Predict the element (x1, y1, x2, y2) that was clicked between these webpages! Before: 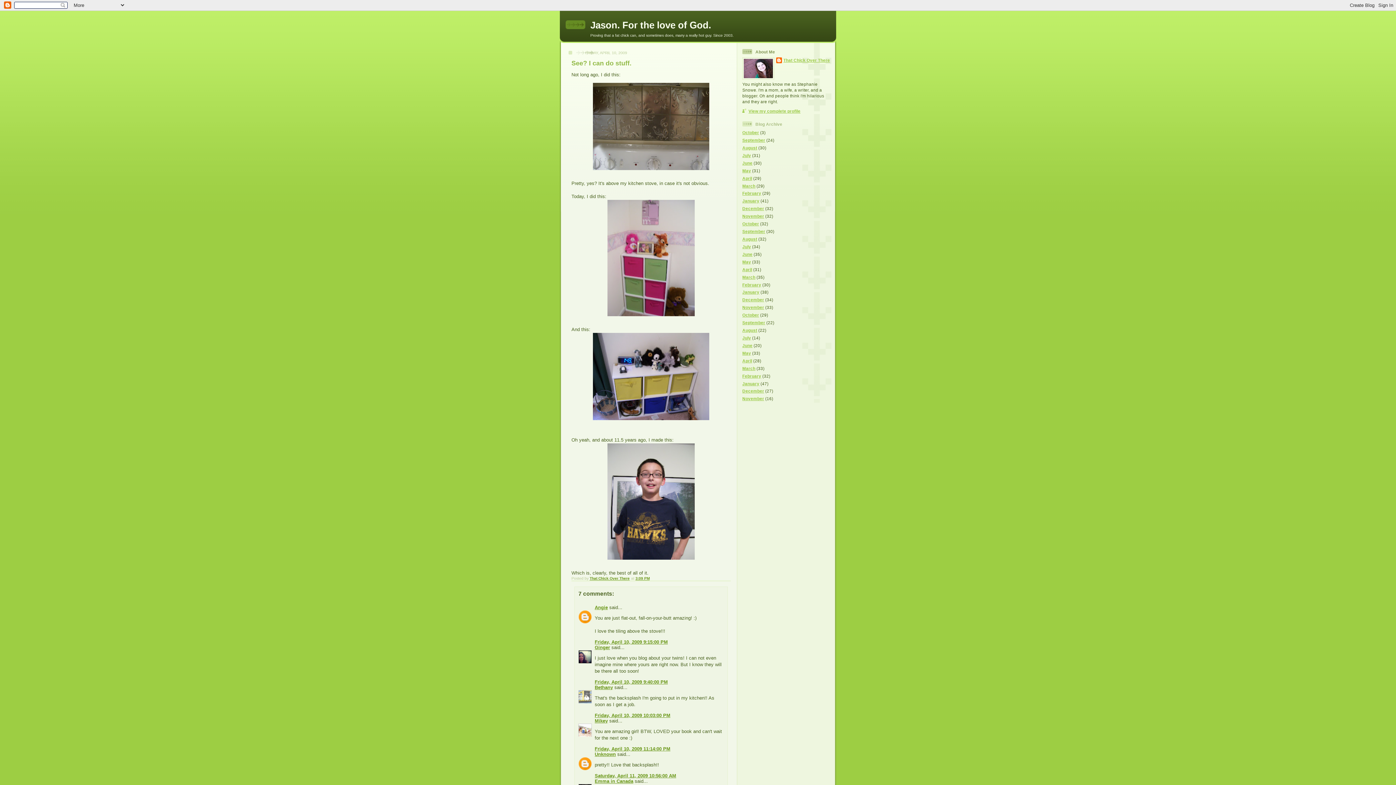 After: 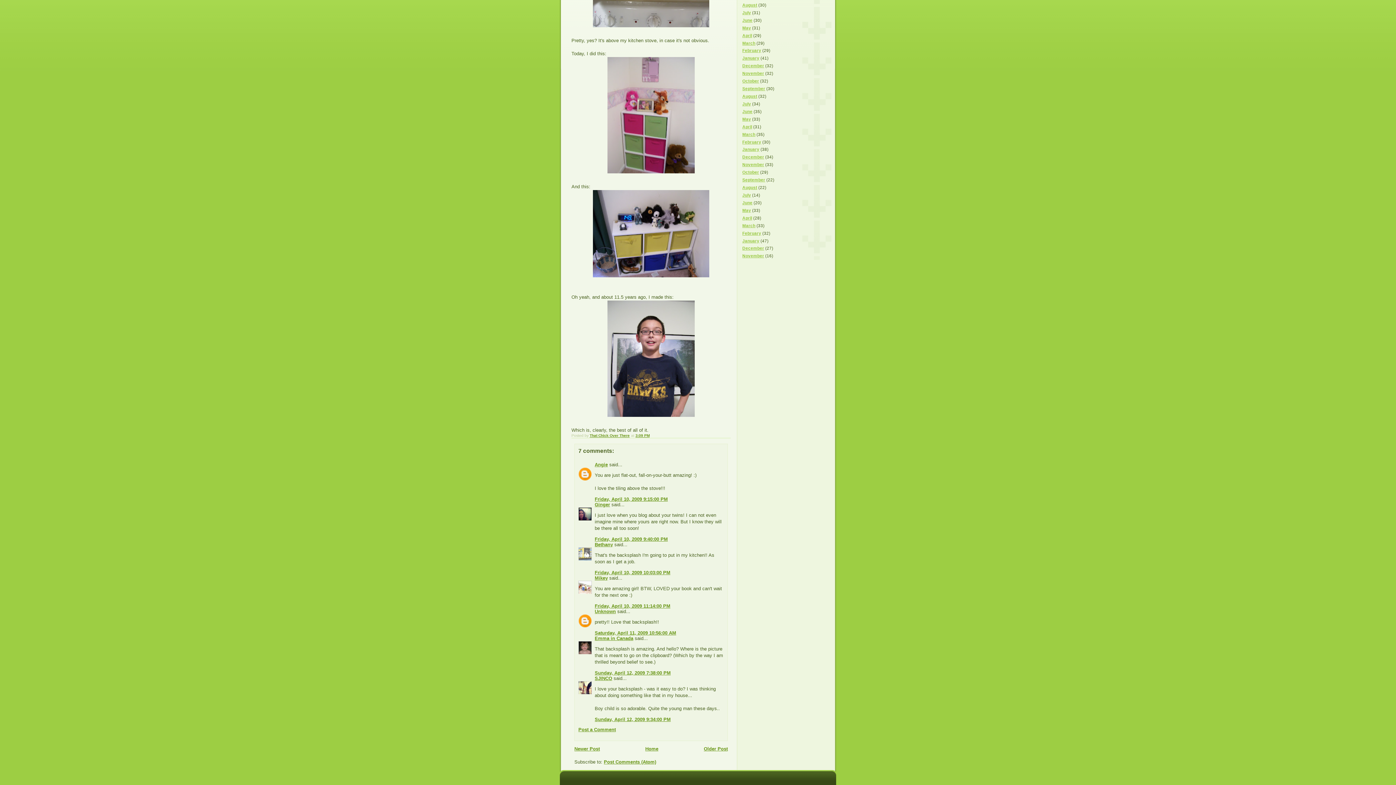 Action: bbox: (594, 679, 668, 684) label: Friday, April 10, 2009 9:40:00 PM